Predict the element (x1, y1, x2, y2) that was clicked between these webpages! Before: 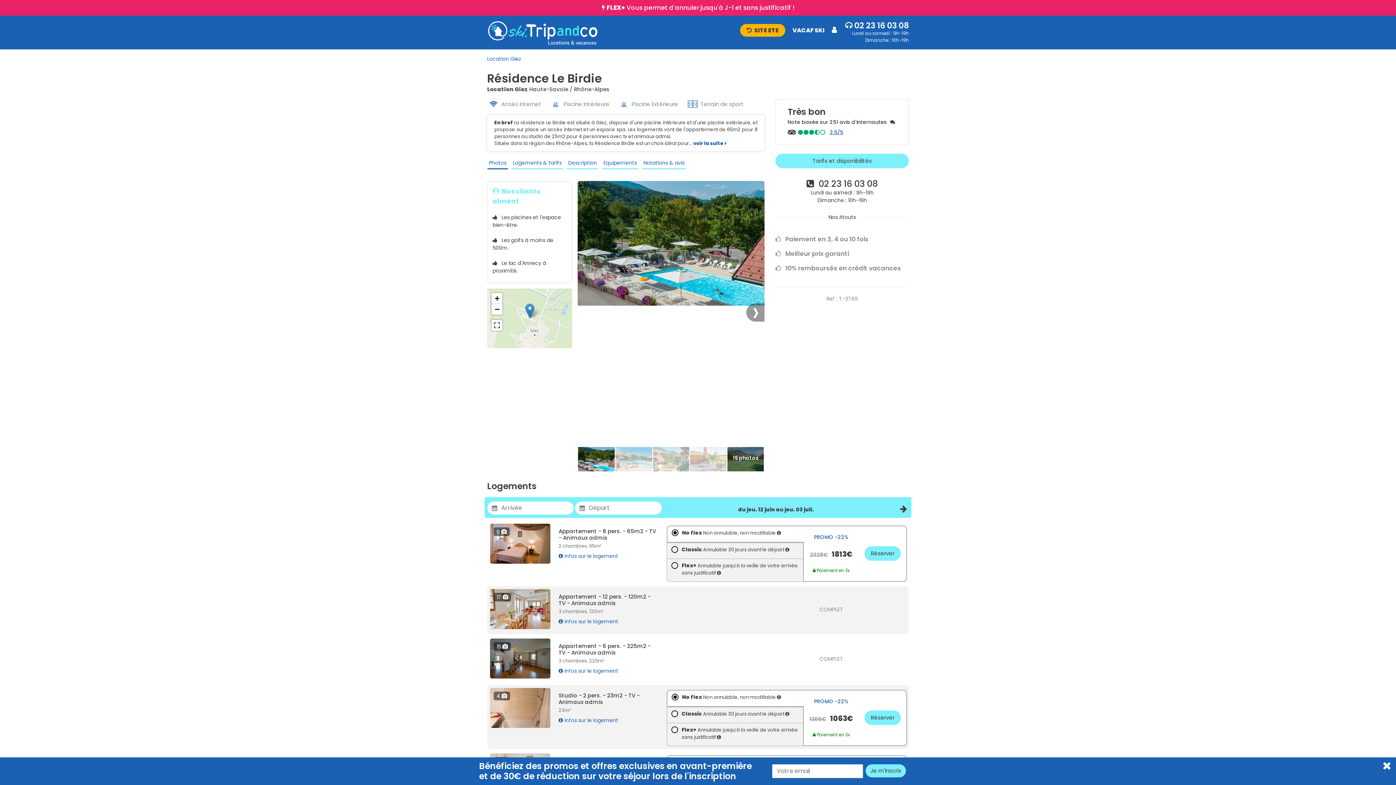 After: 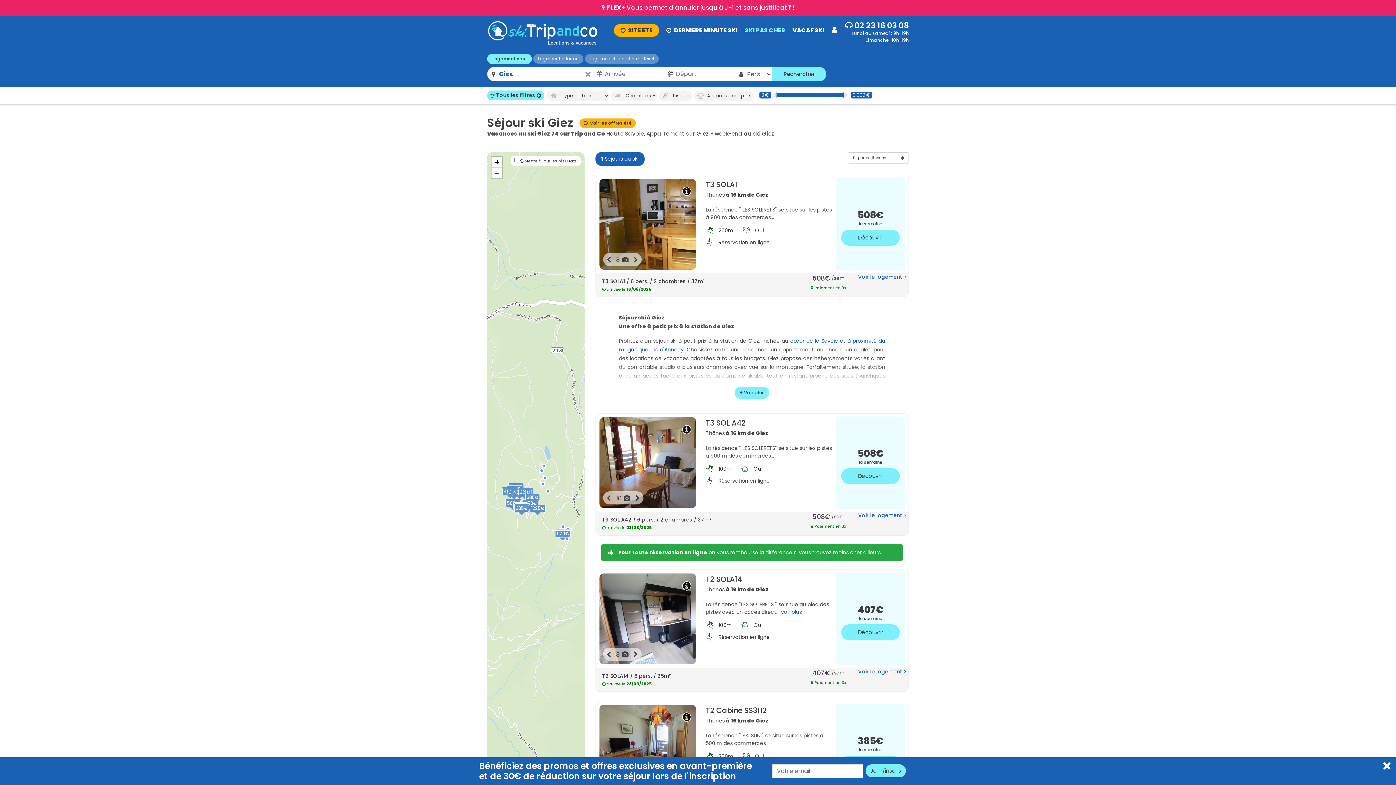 Action: bbox: (487, 55, 521, 62) label: Location Giez